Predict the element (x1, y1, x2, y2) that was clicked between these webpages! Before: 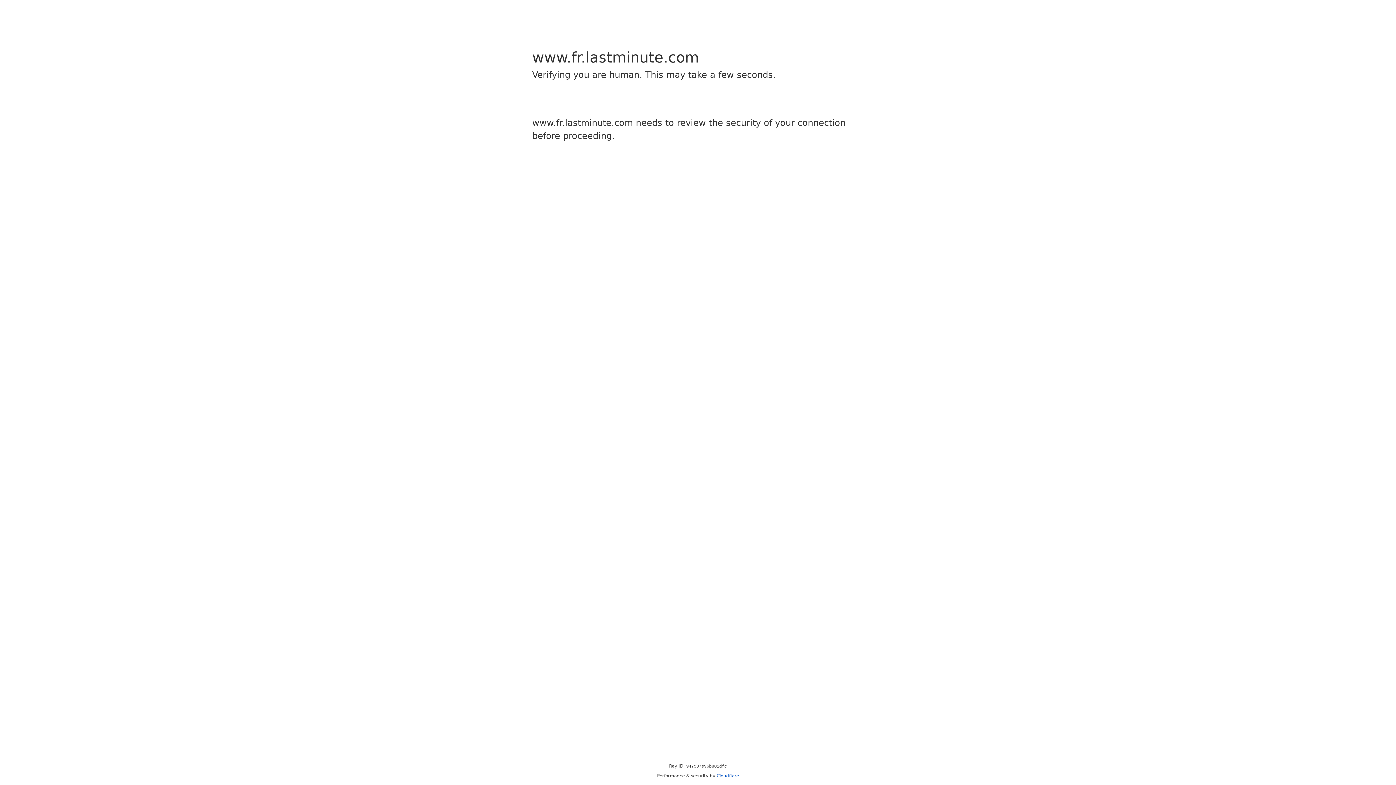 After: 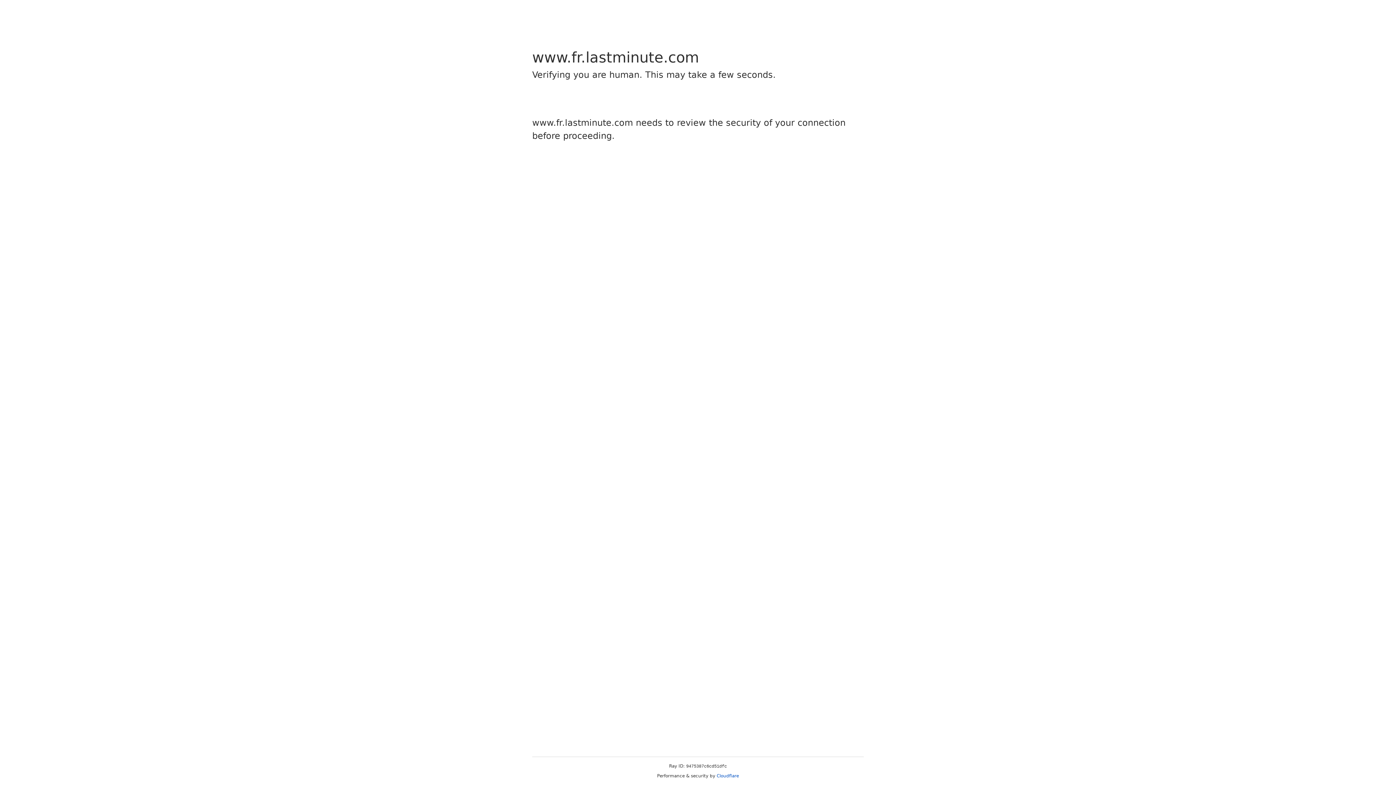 Action: bbox: (716, 773, 739, 778) label: Cloudflare